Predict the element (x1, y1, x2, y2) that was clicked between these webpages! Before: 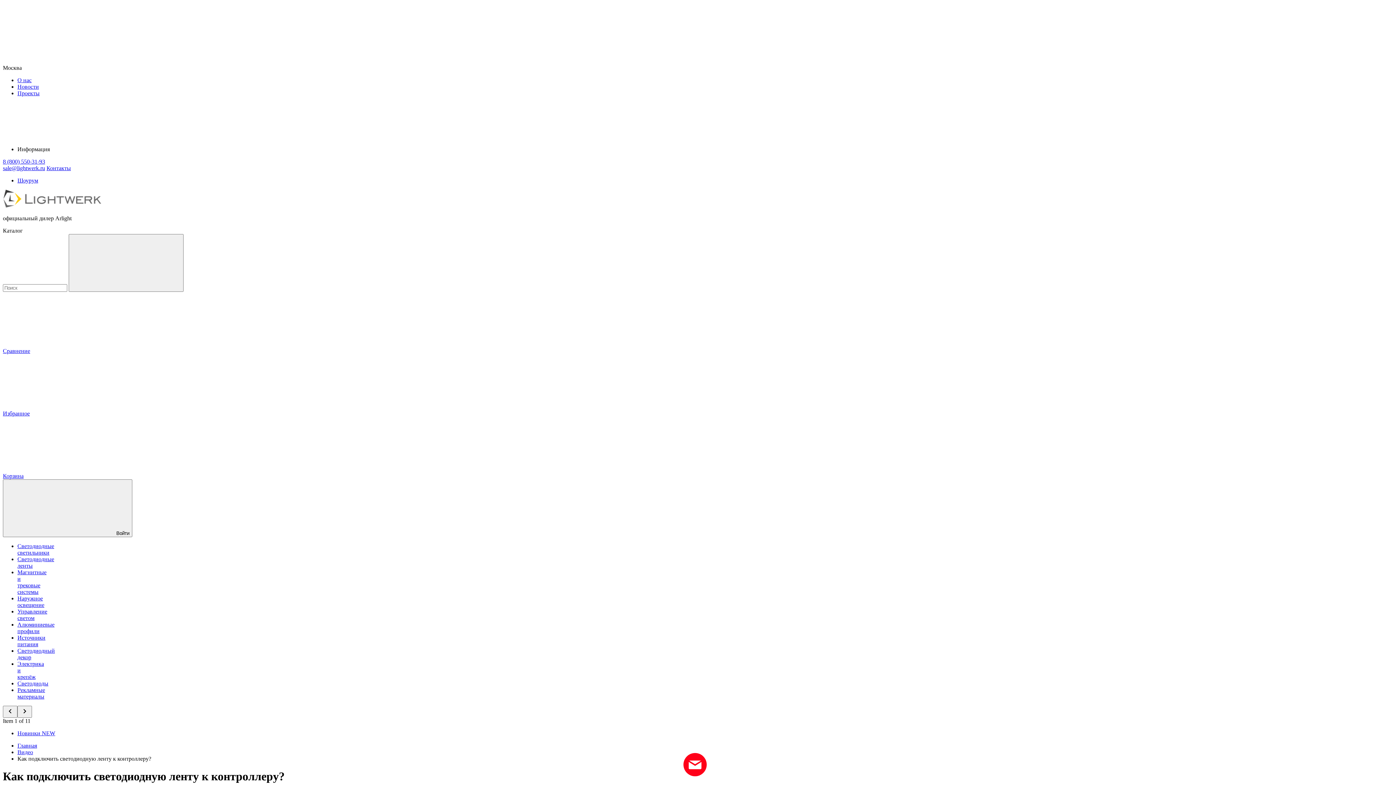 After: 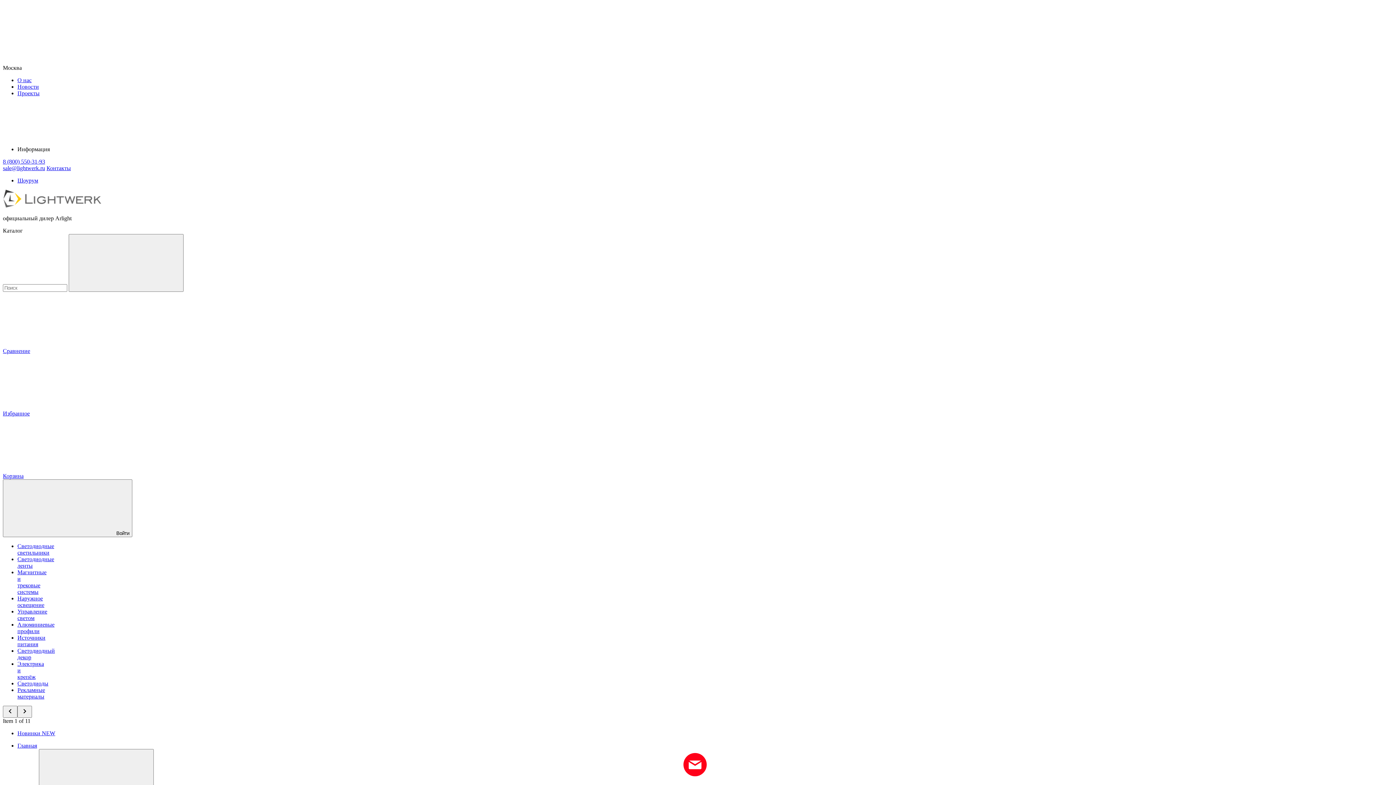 Action: label: Алюминиевые профили bbox: (17, 621, 54, 634)